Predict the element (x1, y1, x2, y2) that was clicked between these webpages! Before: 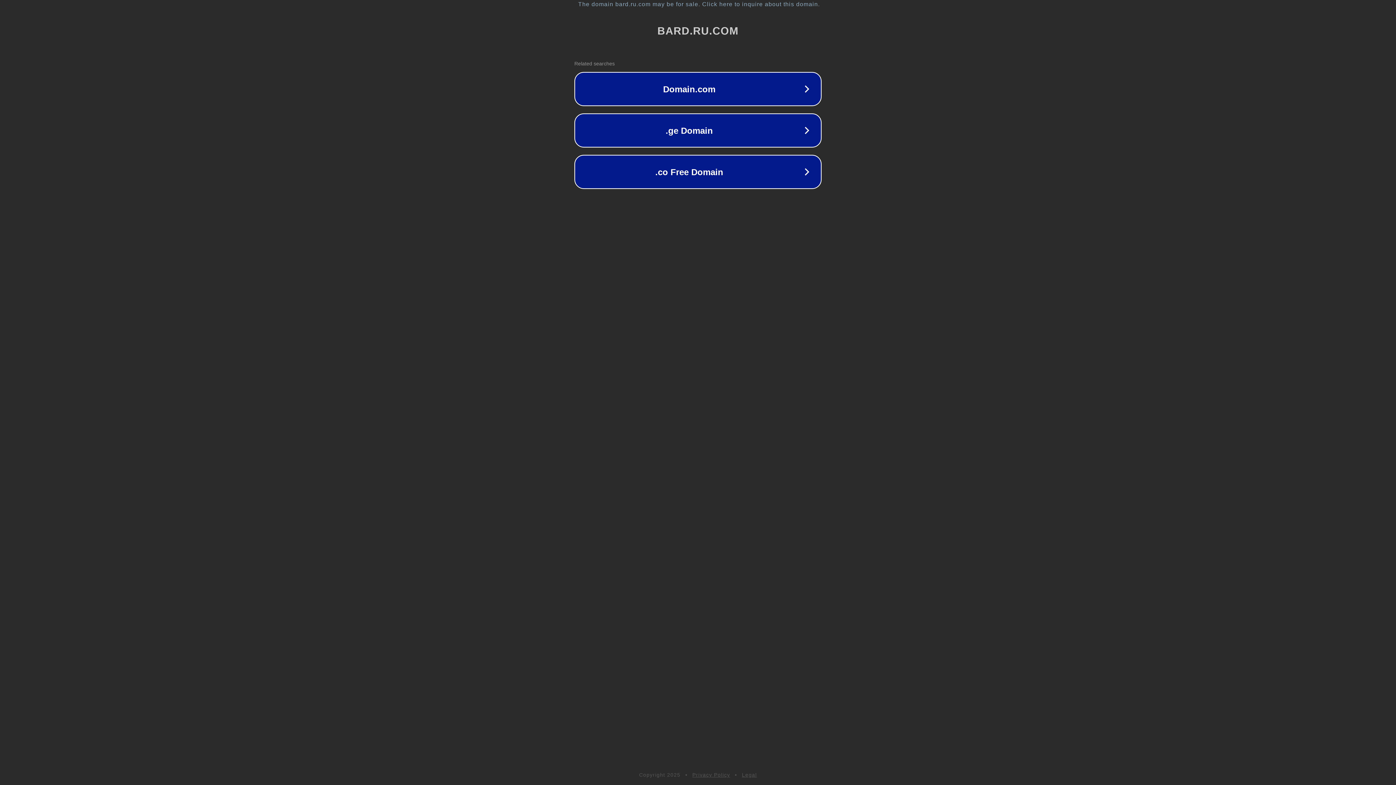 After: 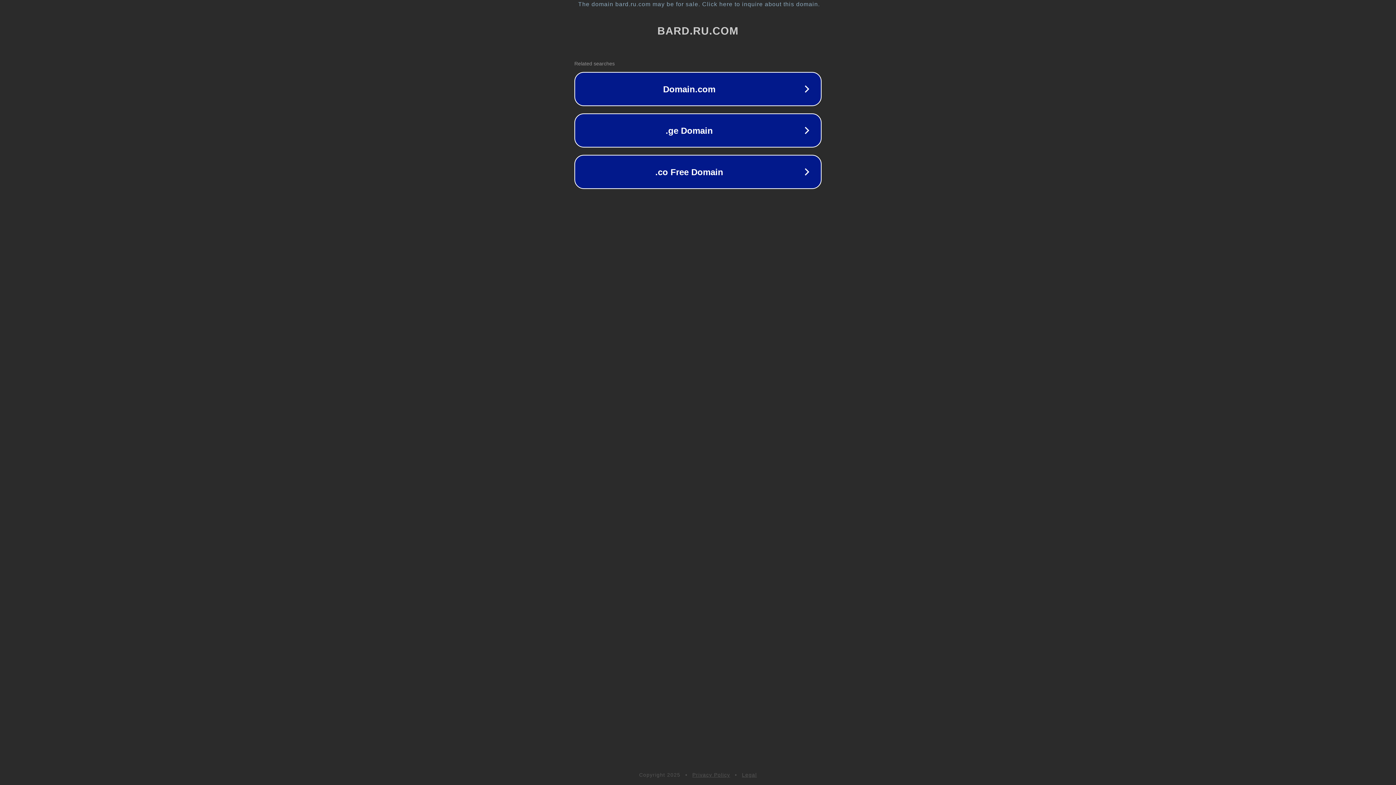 Action: bbox: (742, 772, 757, 778) label: Legal